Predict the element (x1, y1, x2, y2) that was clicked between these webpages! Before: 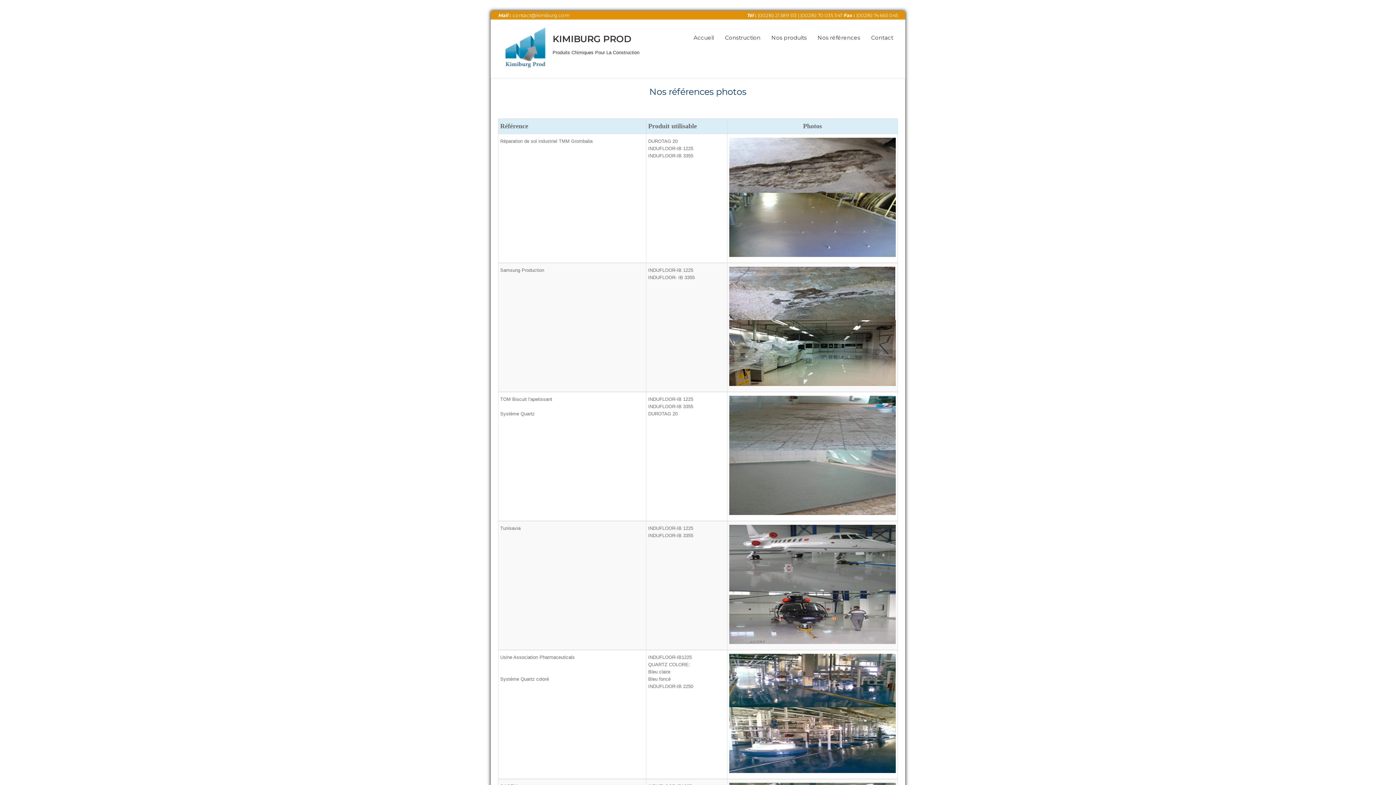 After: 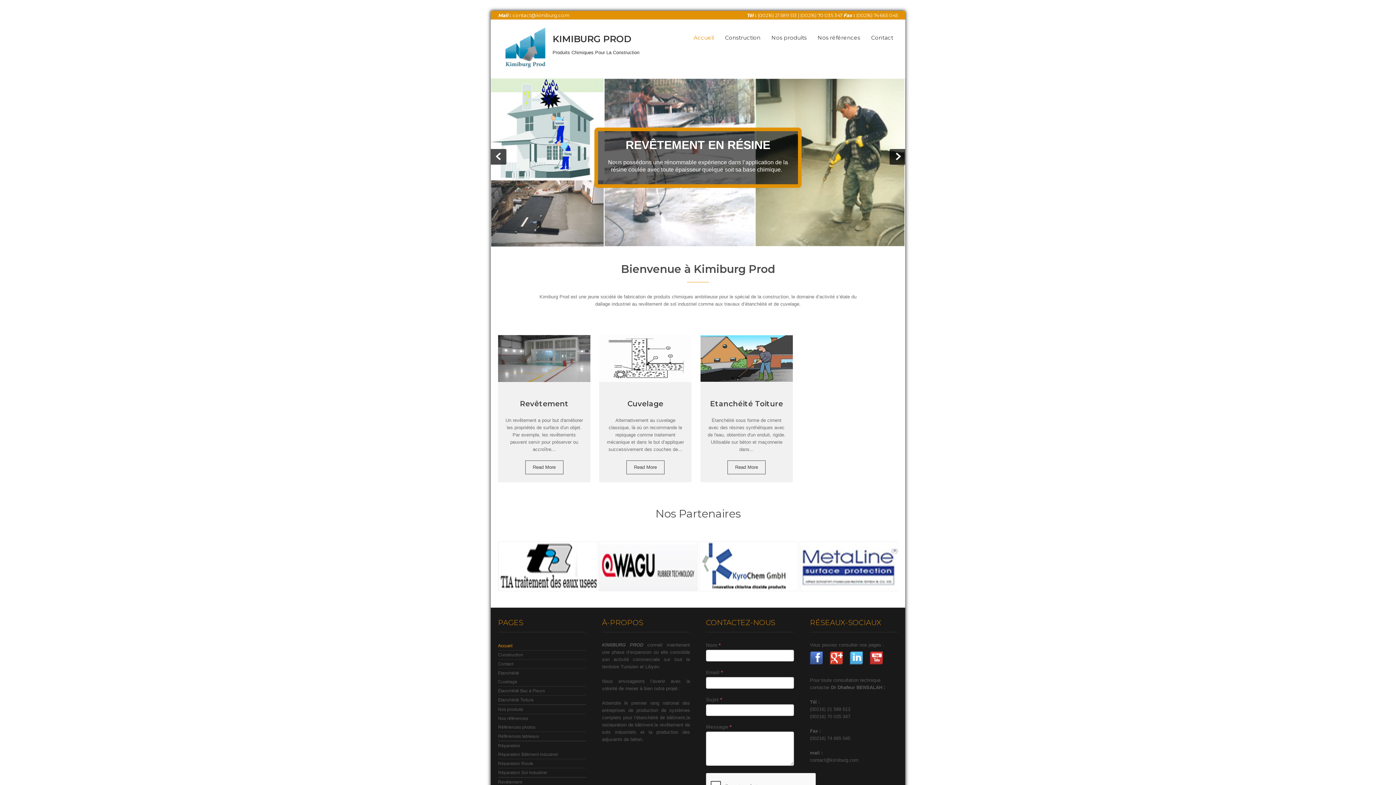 Action: bbox: (498, 64, 552, 69)